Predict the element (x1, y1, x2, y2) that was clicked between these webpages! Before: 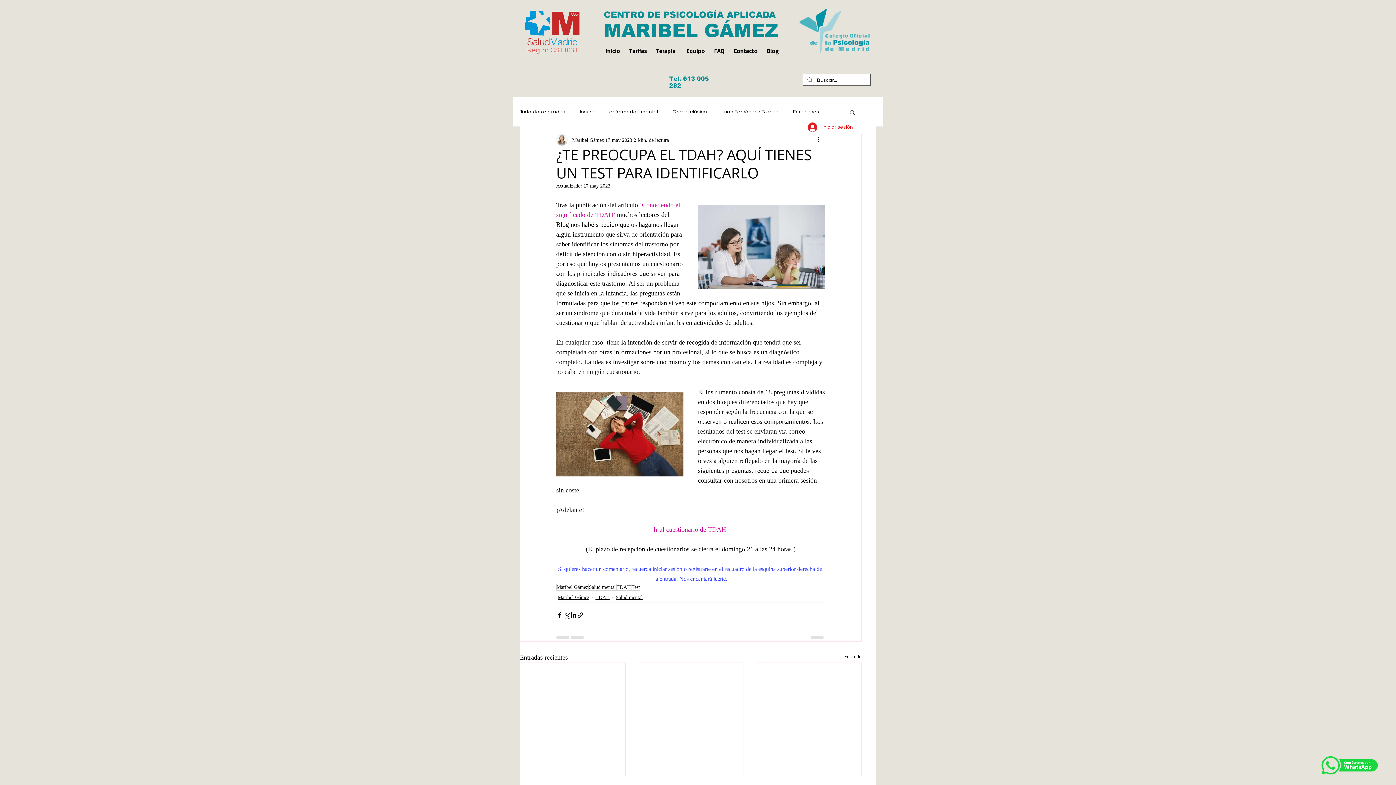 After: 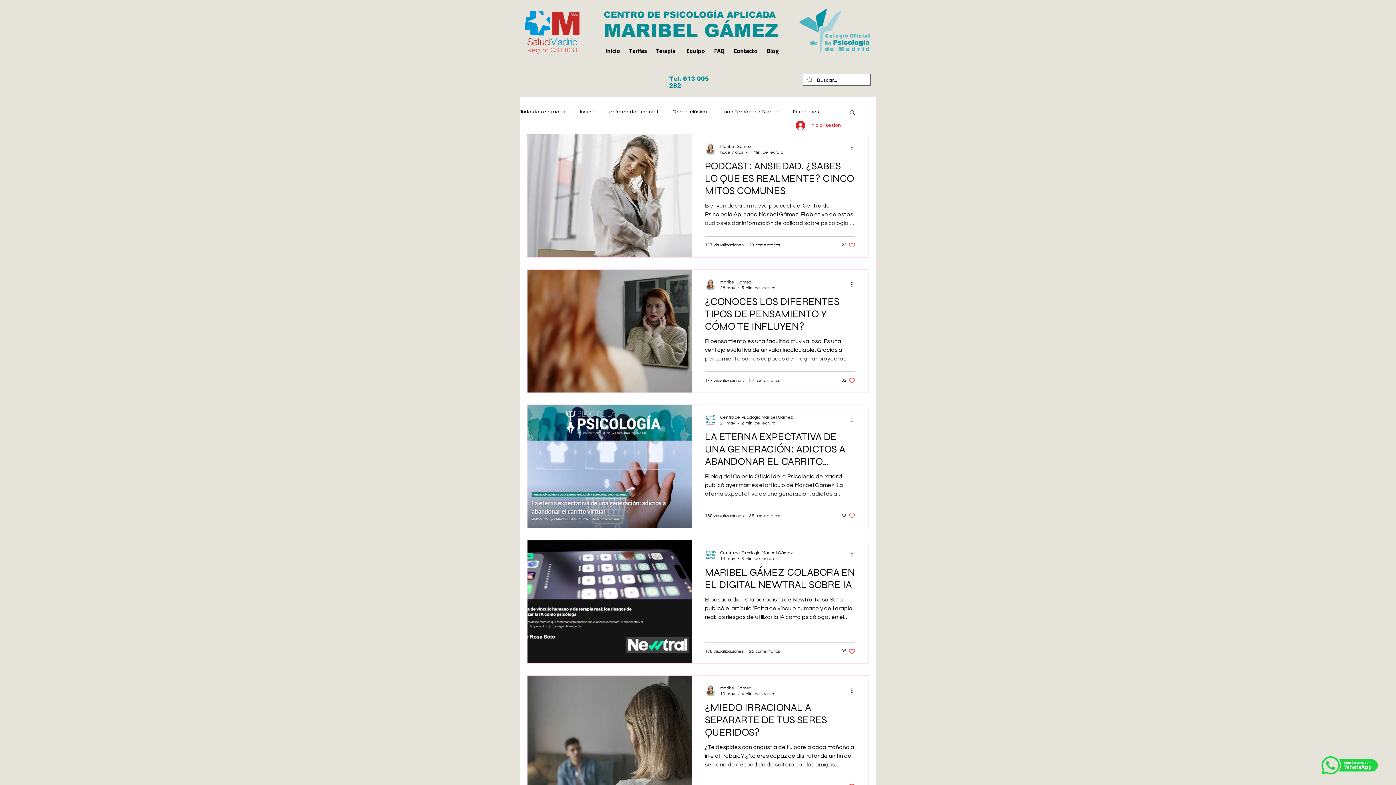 Action: bbox: (556, 584, 588, 590) label: Maribel Gámez